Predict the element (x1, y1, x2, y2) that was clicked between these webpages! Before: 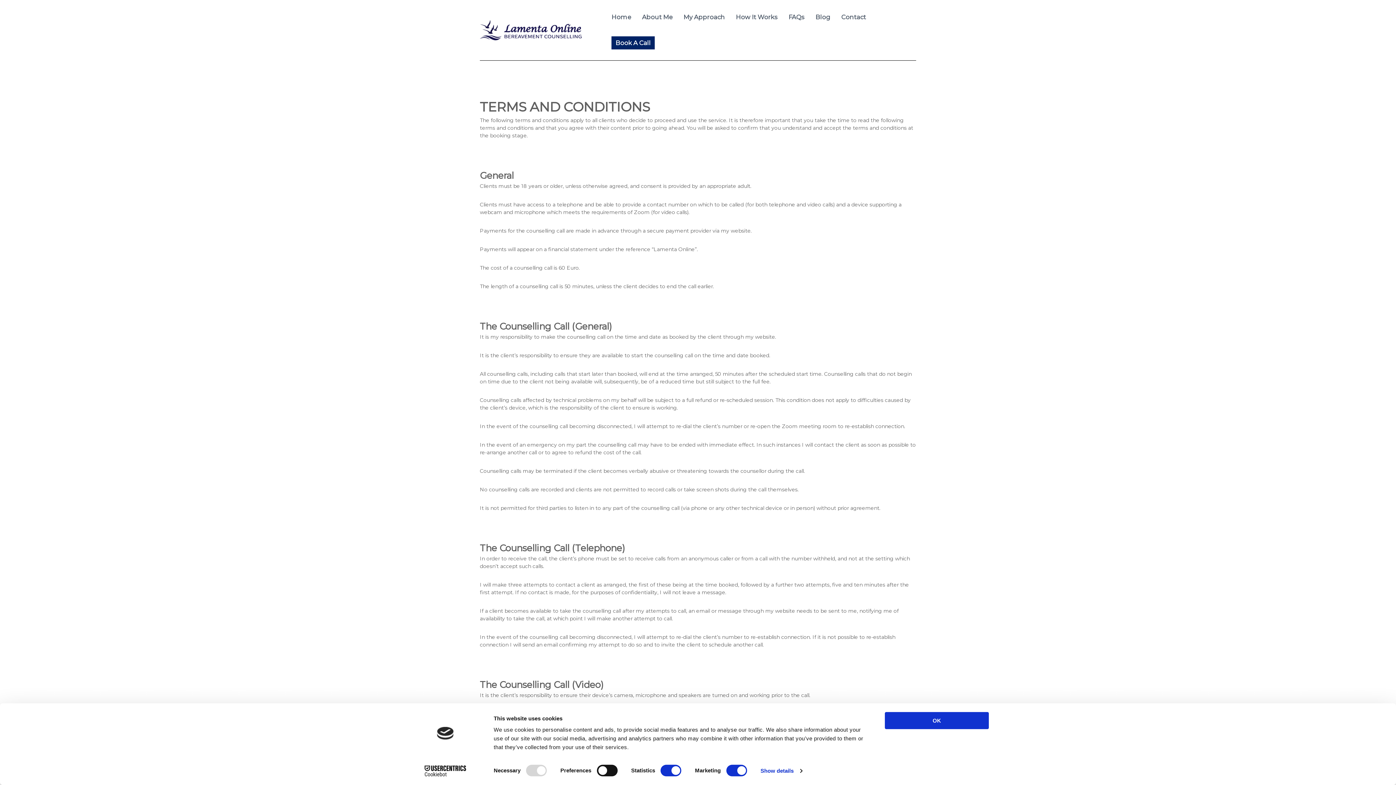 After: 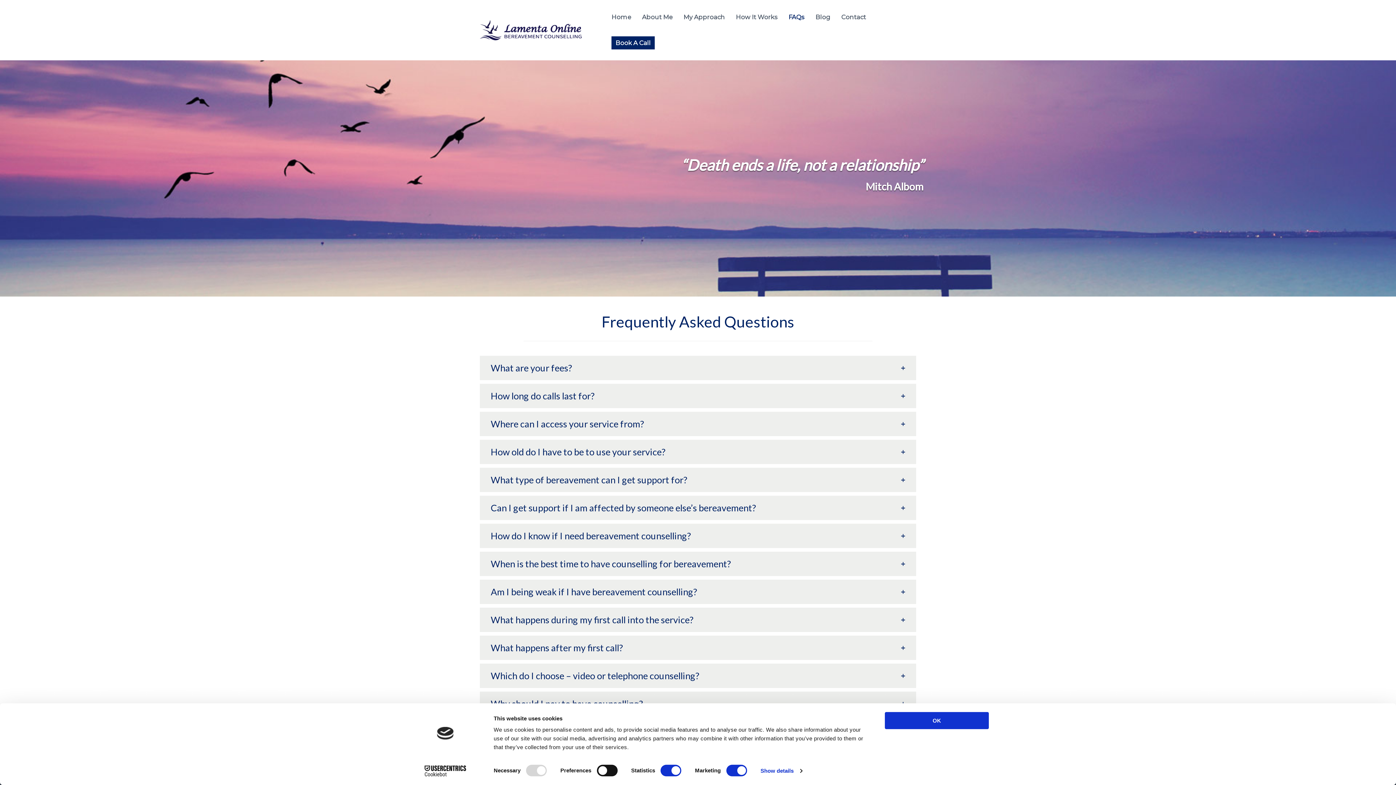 Action: label: FAQs bbox: (788, 13, 804, 20)